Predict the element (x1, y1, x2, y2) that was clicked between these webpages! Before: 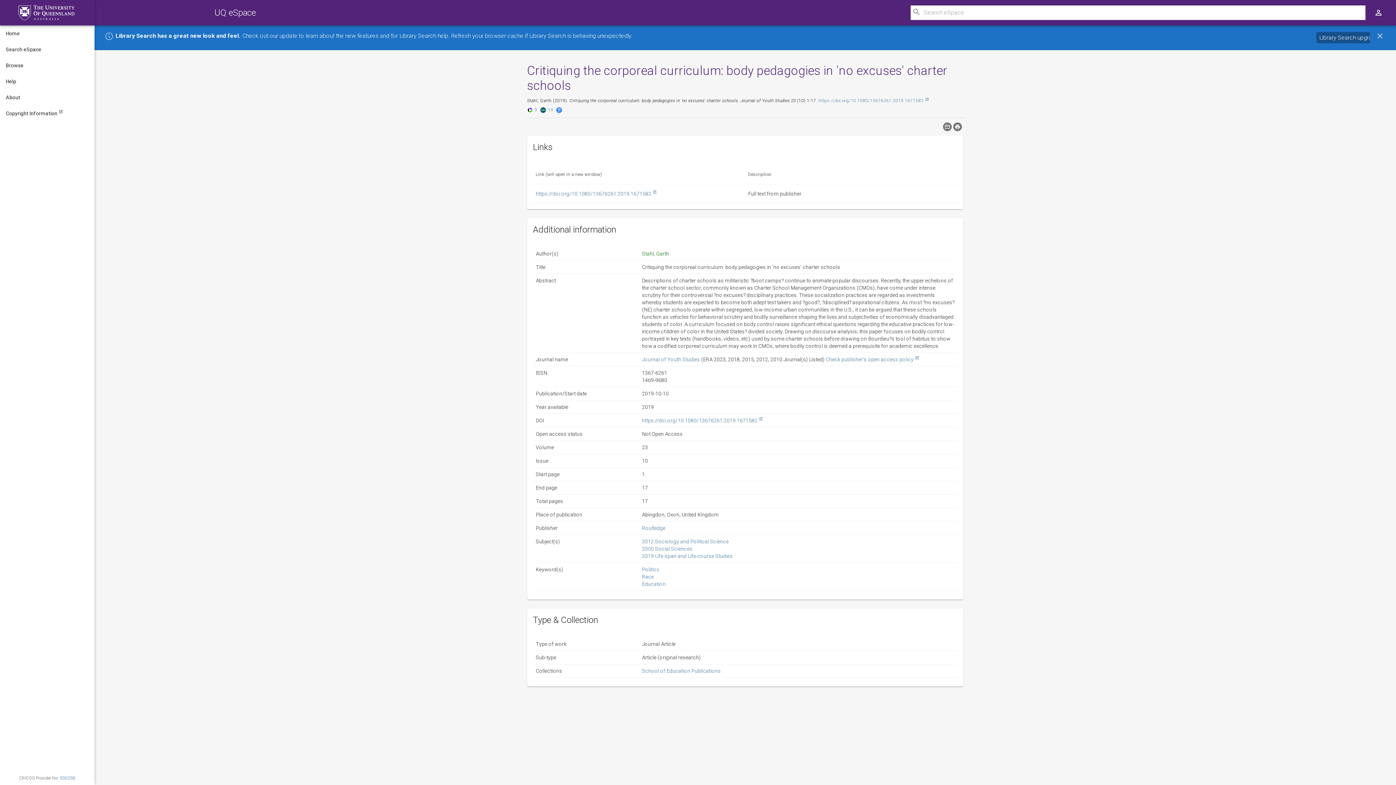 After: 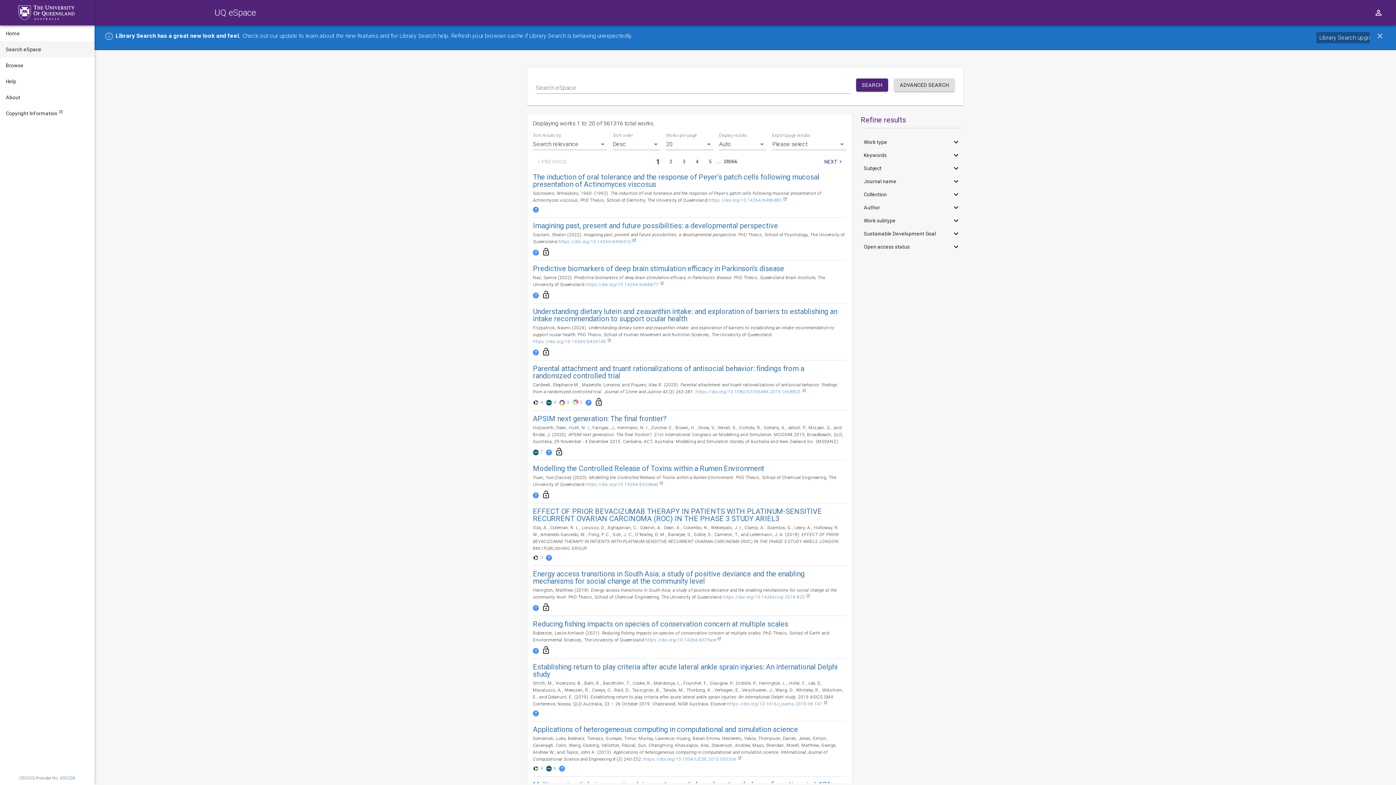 Action: bbox: (0, 41, 94, 57) label: Search eSpace